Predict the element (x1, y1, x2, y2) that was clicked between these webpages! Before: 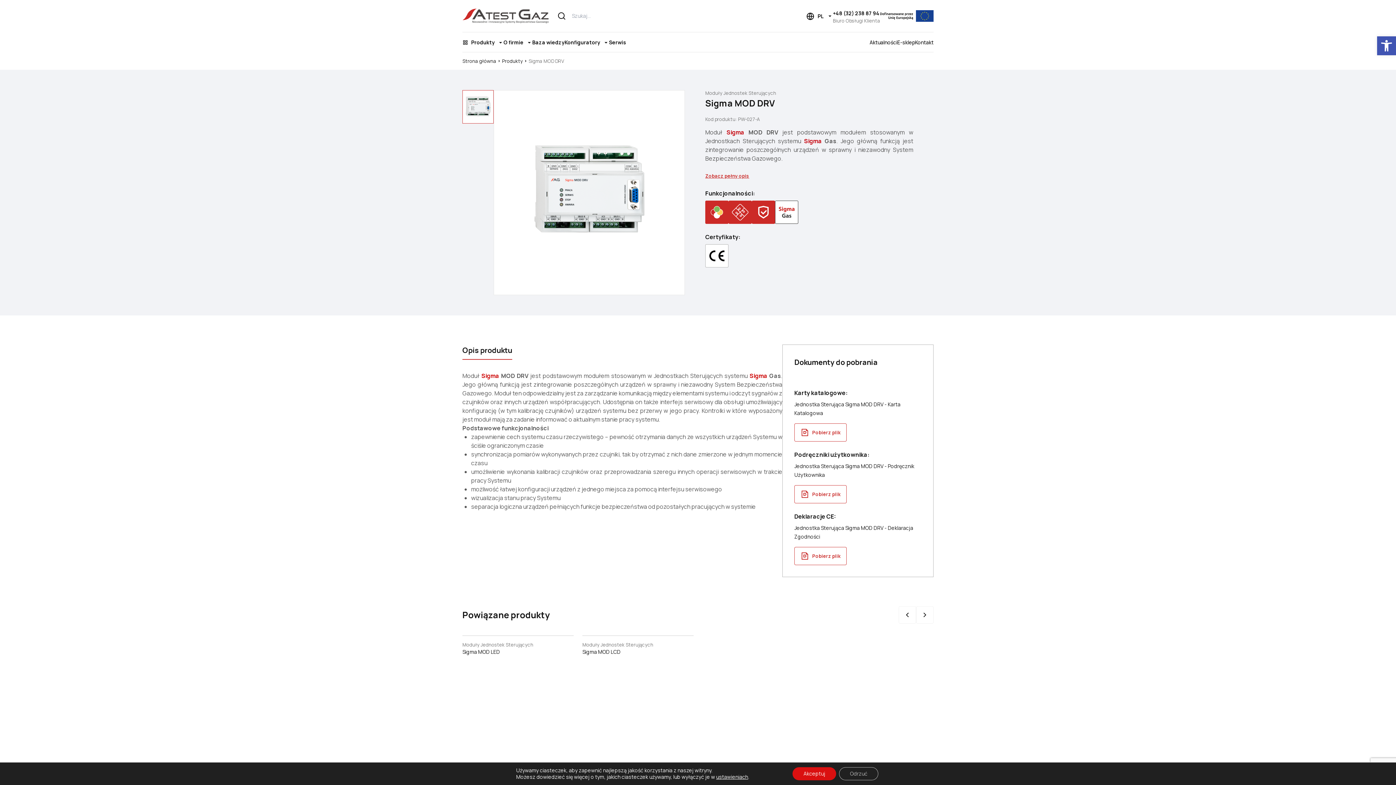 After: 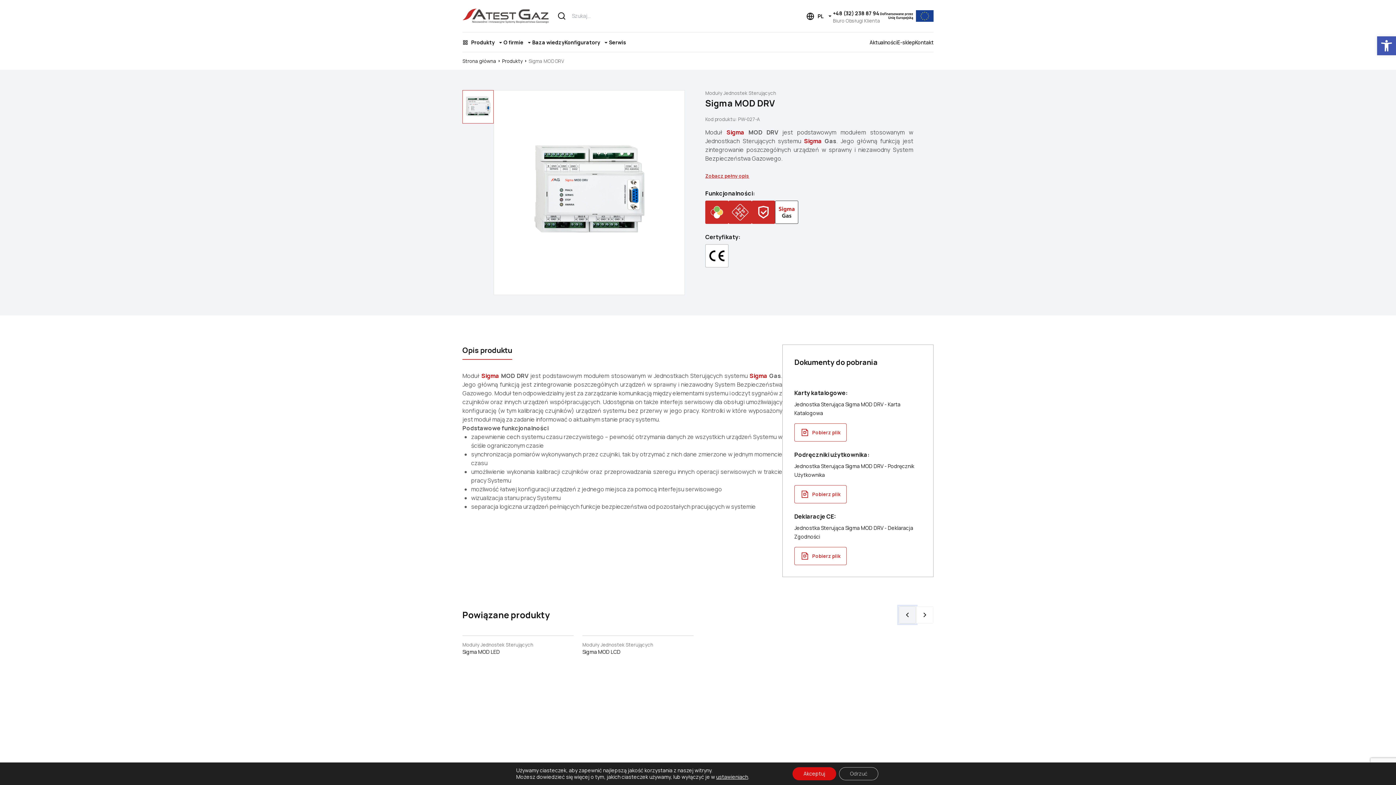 Action: bbox: (898, 606, 916, 624) label: Left